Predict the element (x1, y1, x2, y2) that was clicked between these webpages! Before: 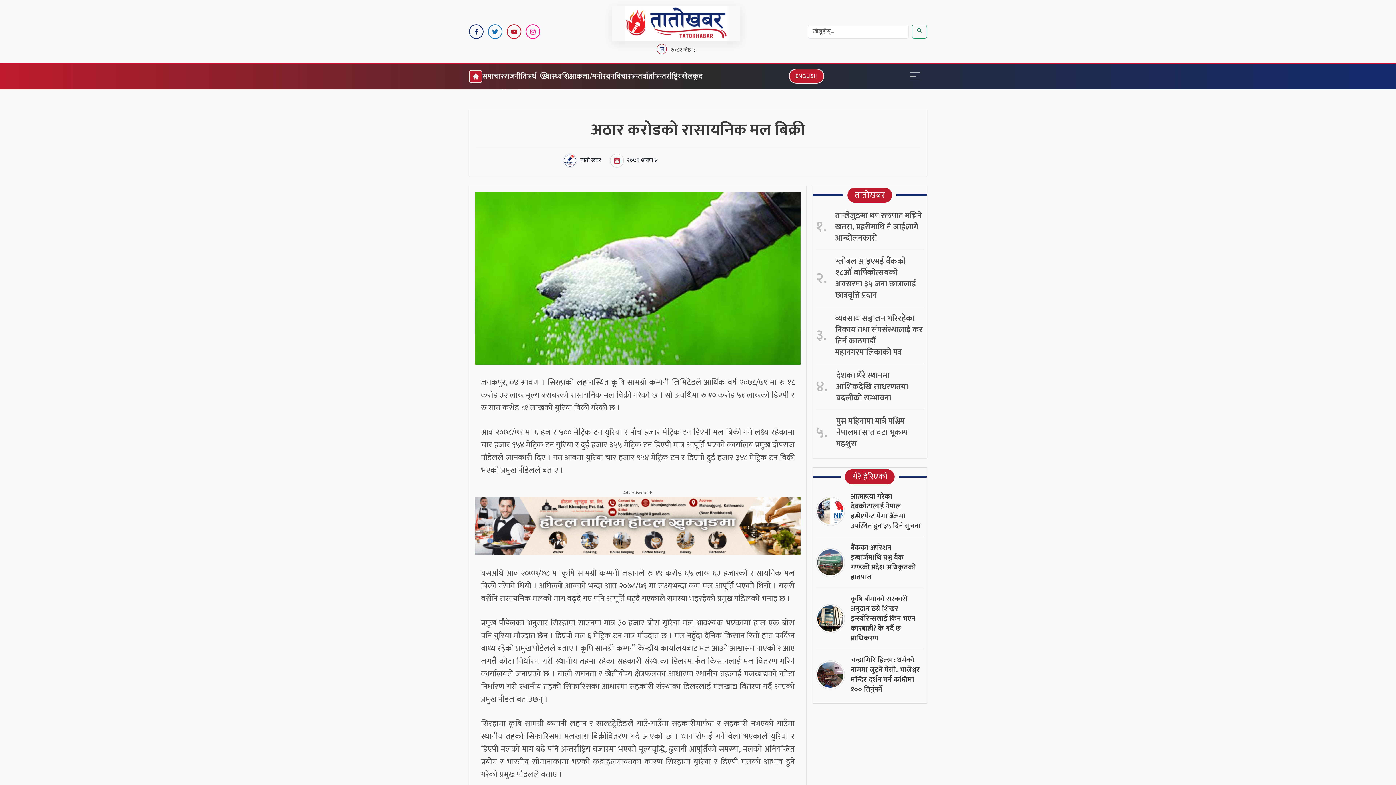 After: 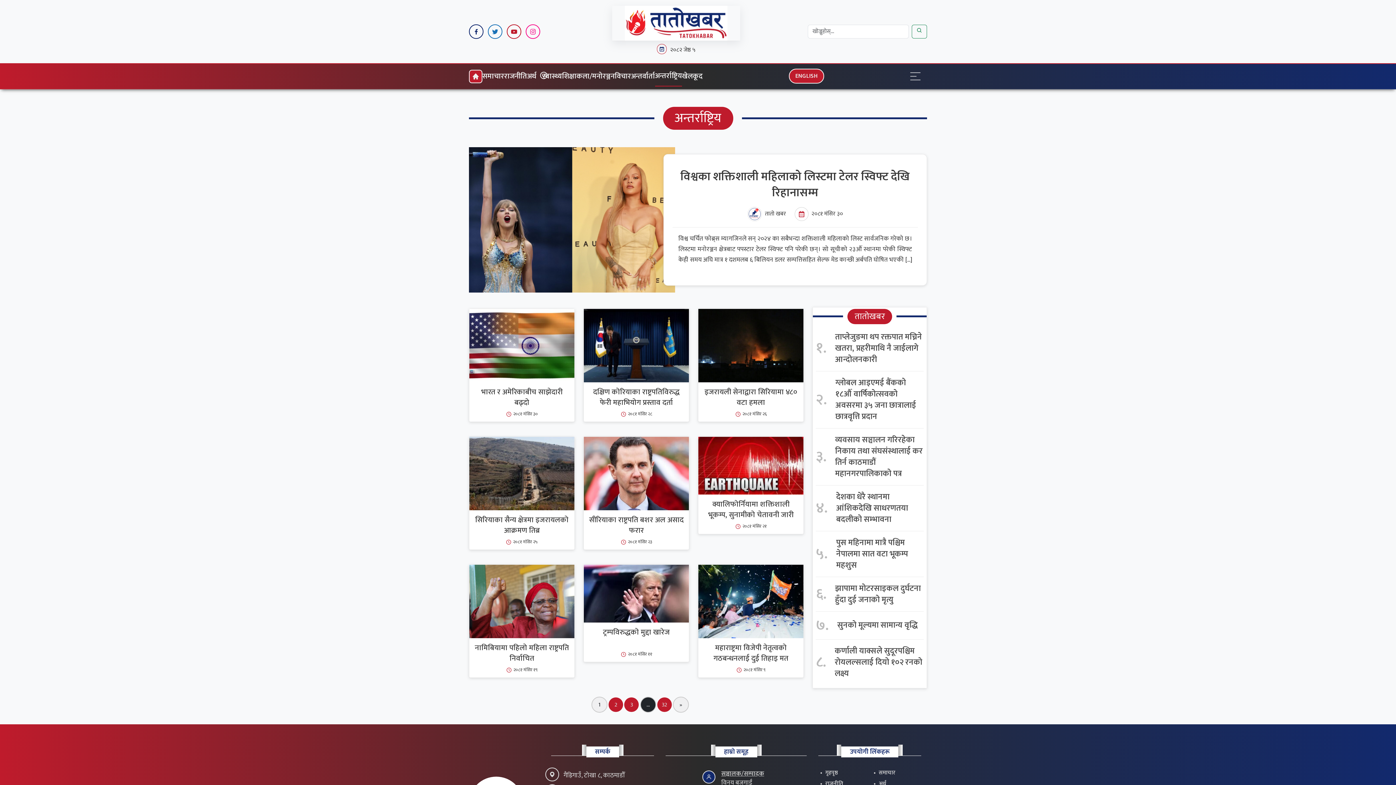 Action: bbox: (655, 70, 682, 82) label: अन्तर्राष्ट्रिय